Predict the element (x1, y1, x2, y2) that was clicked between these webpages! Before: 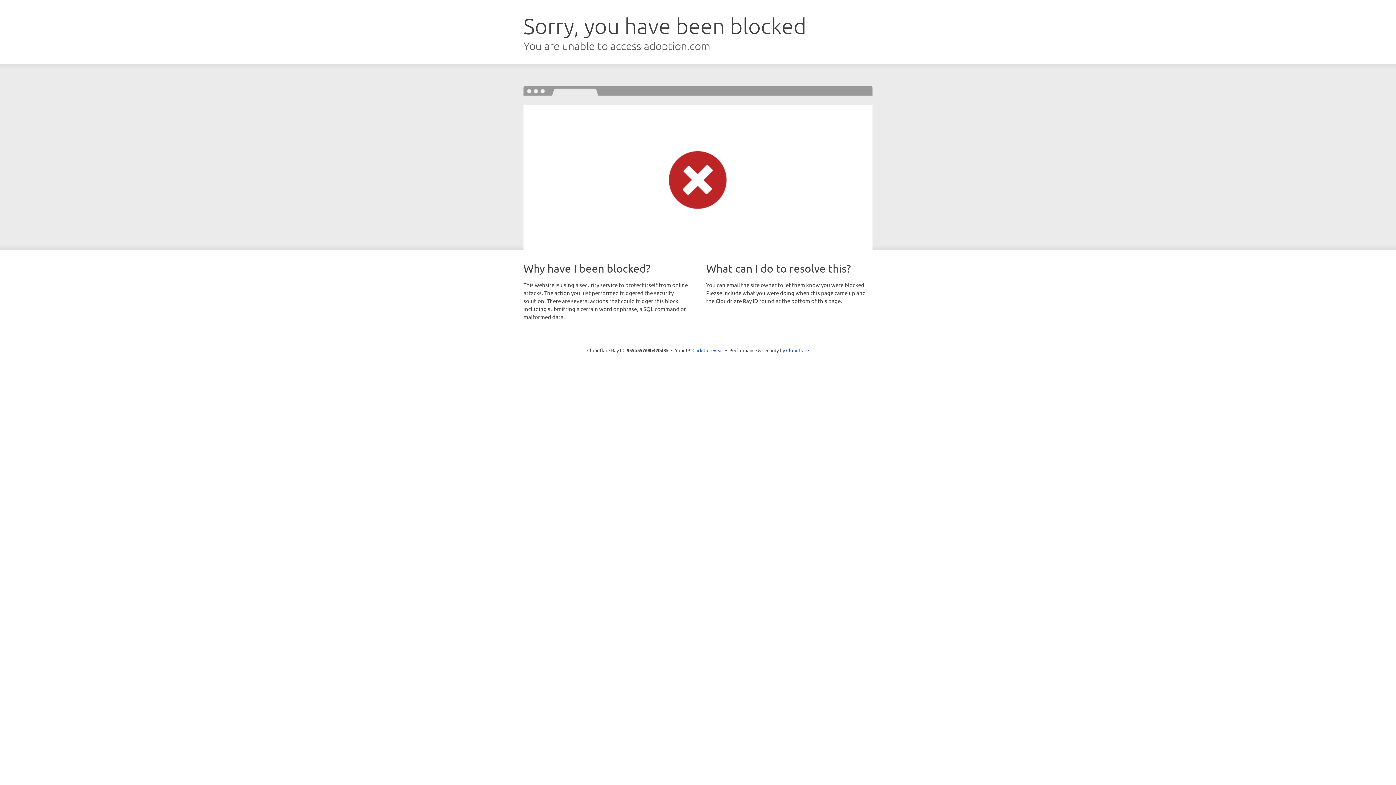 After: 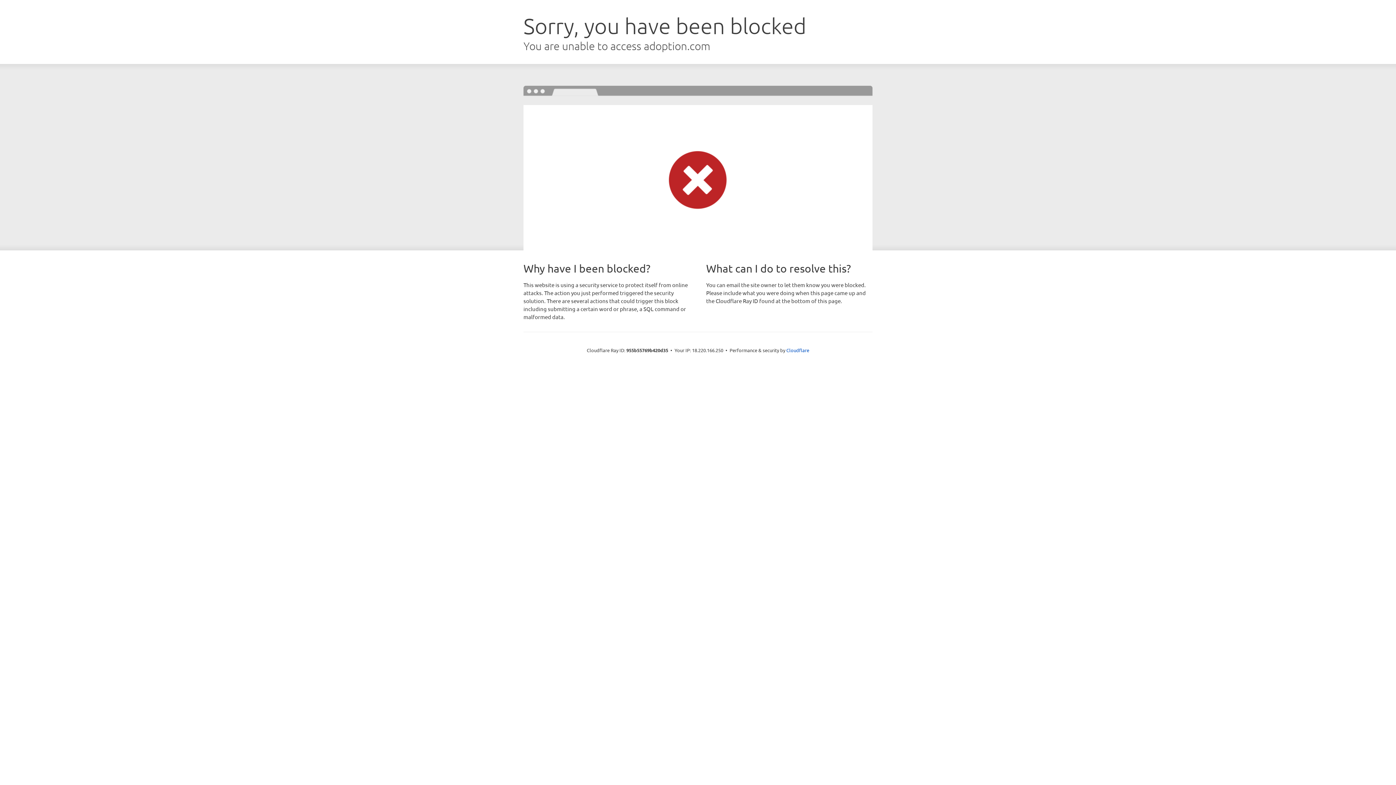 Action: label: Click to reveal bbox: (692, 346, 723, 353)